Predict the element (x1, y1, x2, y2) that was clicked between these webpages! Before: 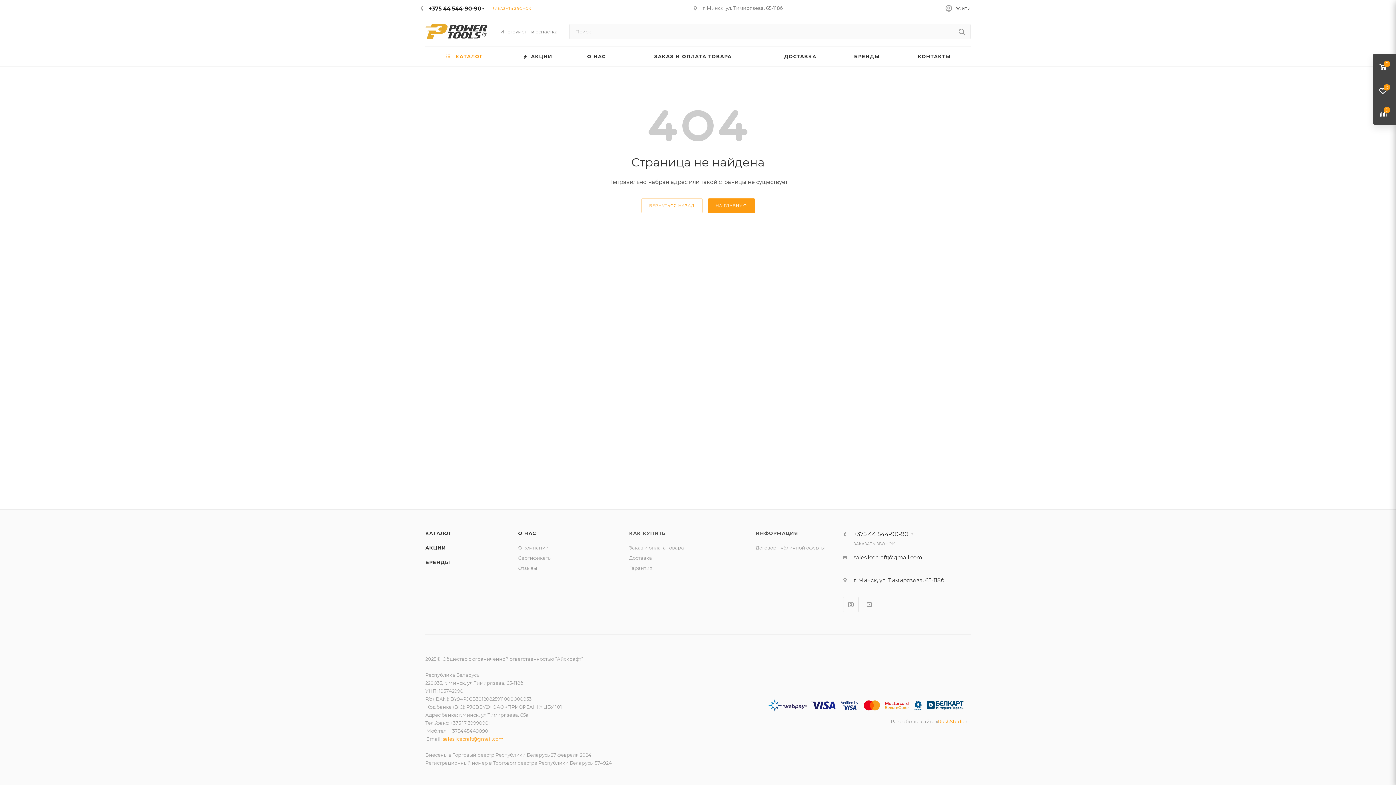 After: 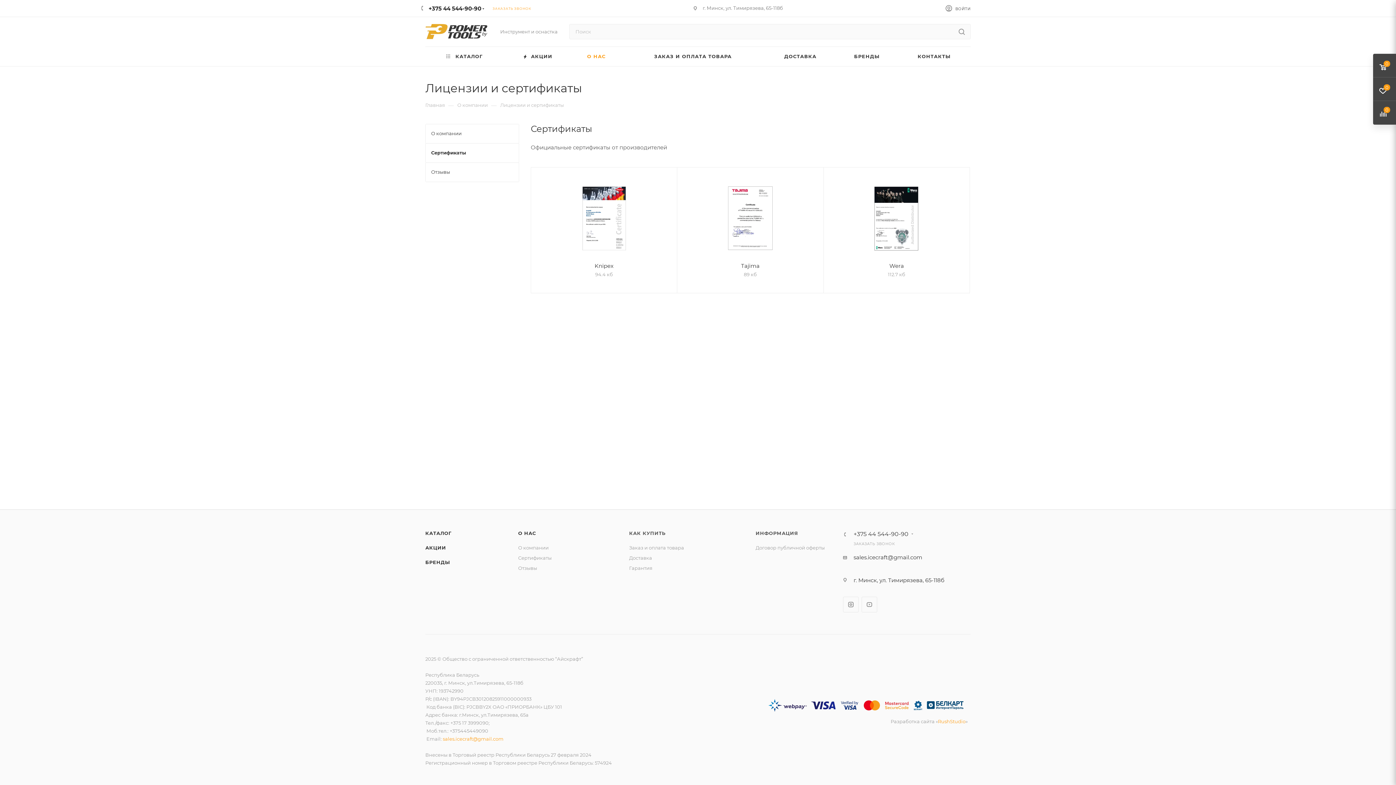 Action: bbox: (518, 555, 551, 561) label: Сертификаты